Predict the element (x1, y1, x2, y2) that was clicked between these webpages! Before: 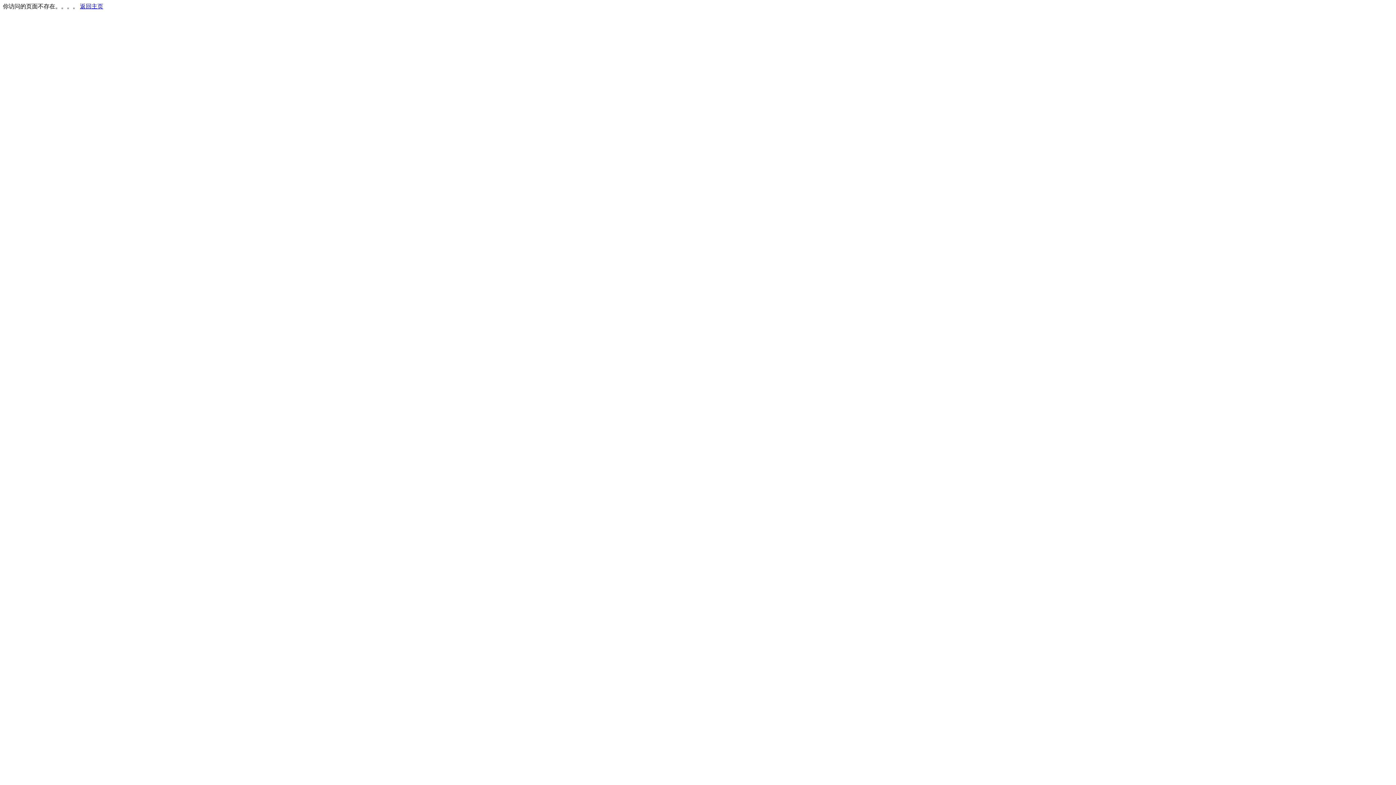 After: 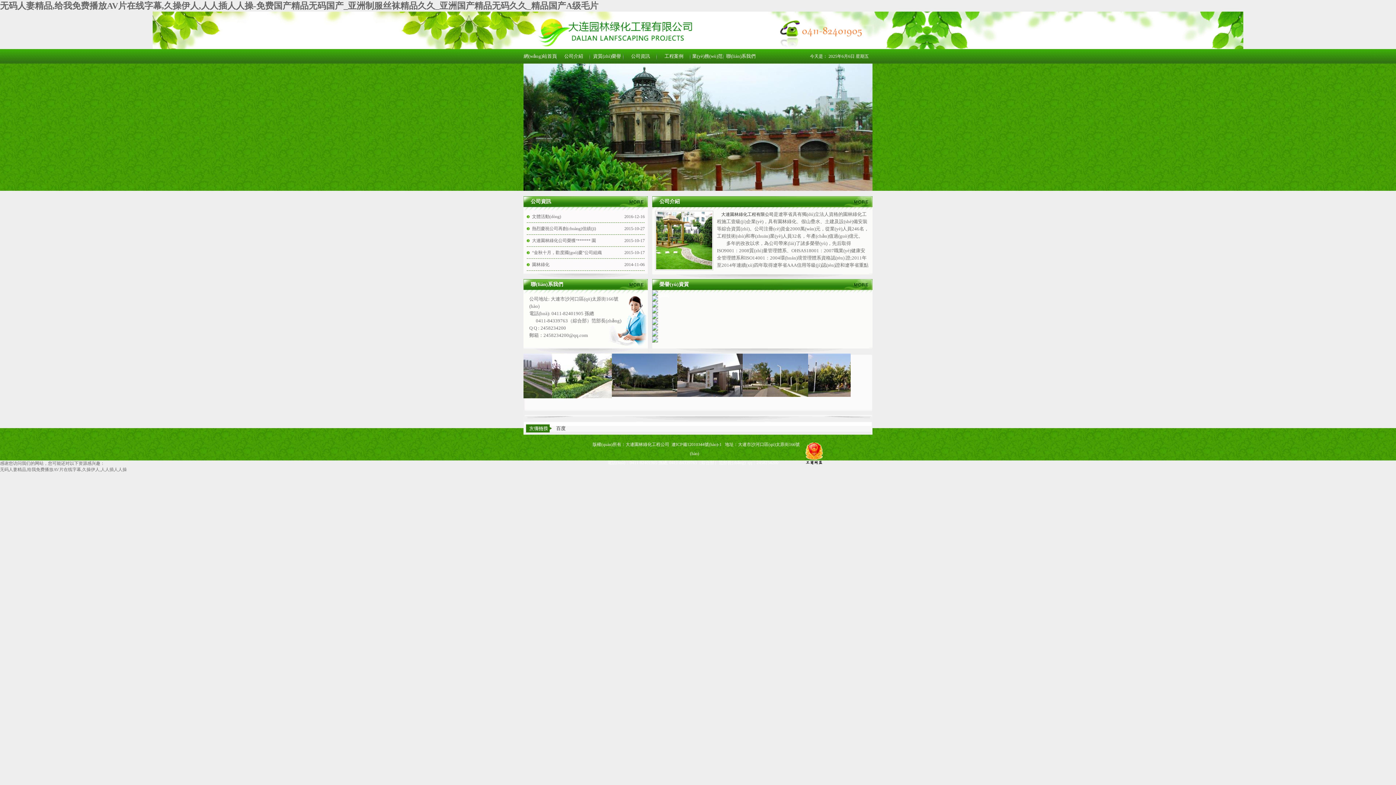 Action: bbox: (80, 3, 103, 9) label: 返回主页